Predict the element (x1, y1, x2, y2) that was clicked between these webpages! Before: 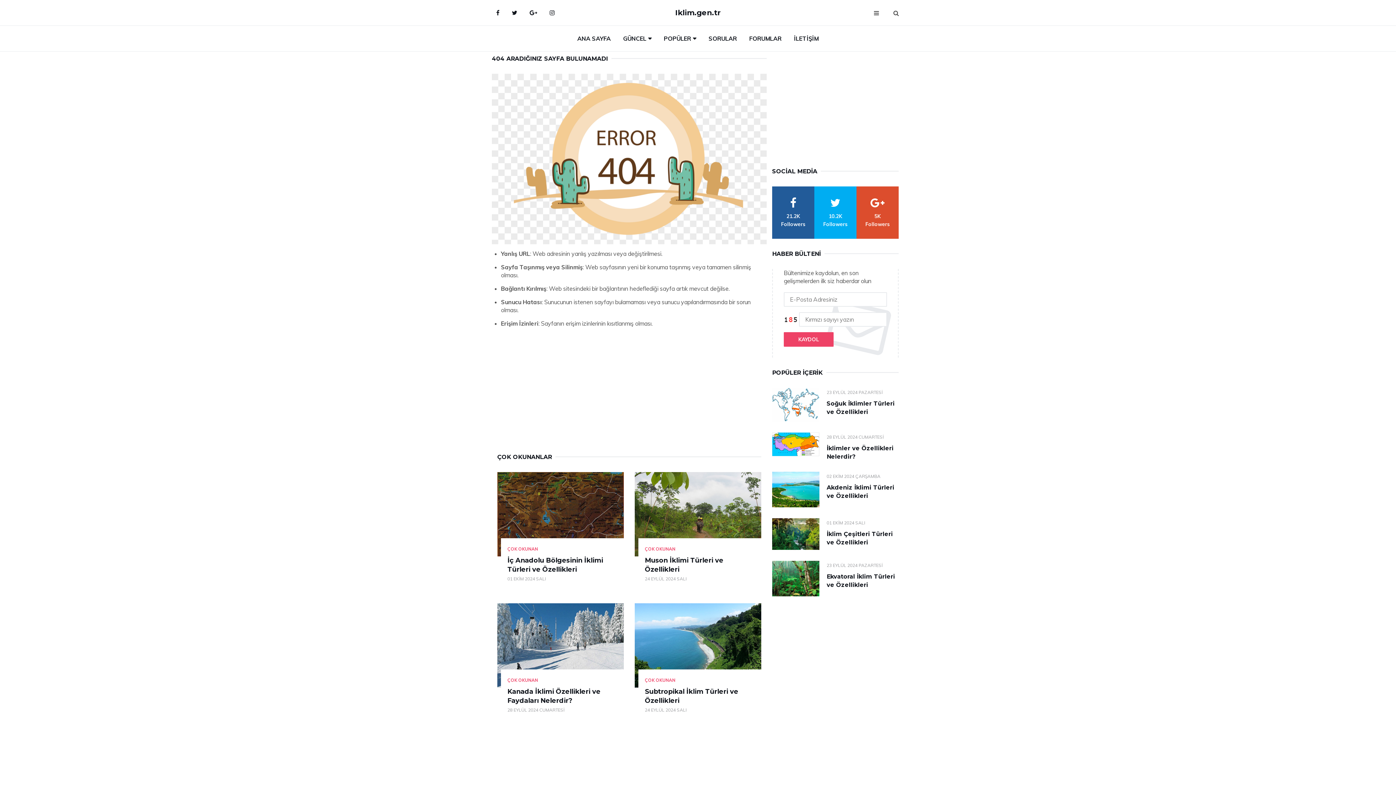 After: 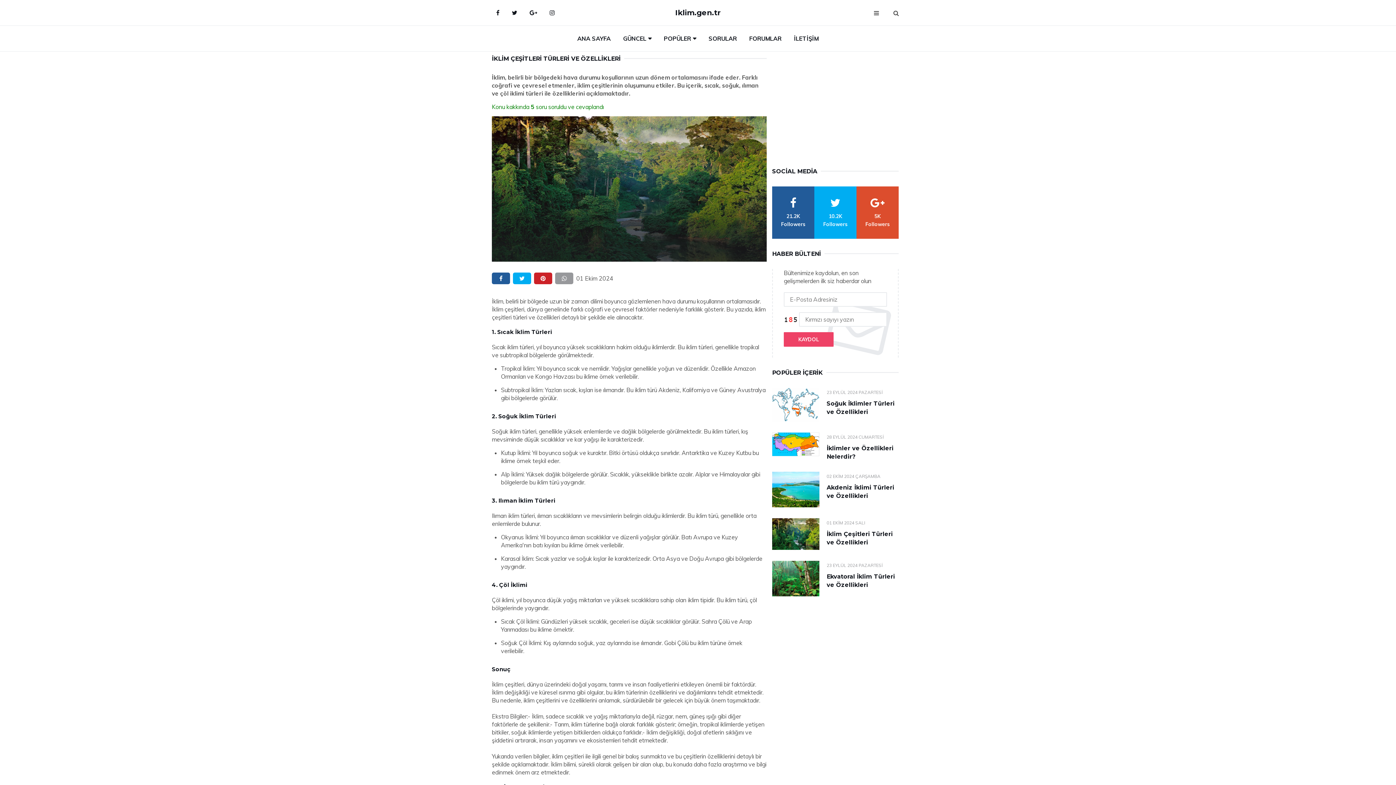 Action: bbox: (772, 518, 819, 550)